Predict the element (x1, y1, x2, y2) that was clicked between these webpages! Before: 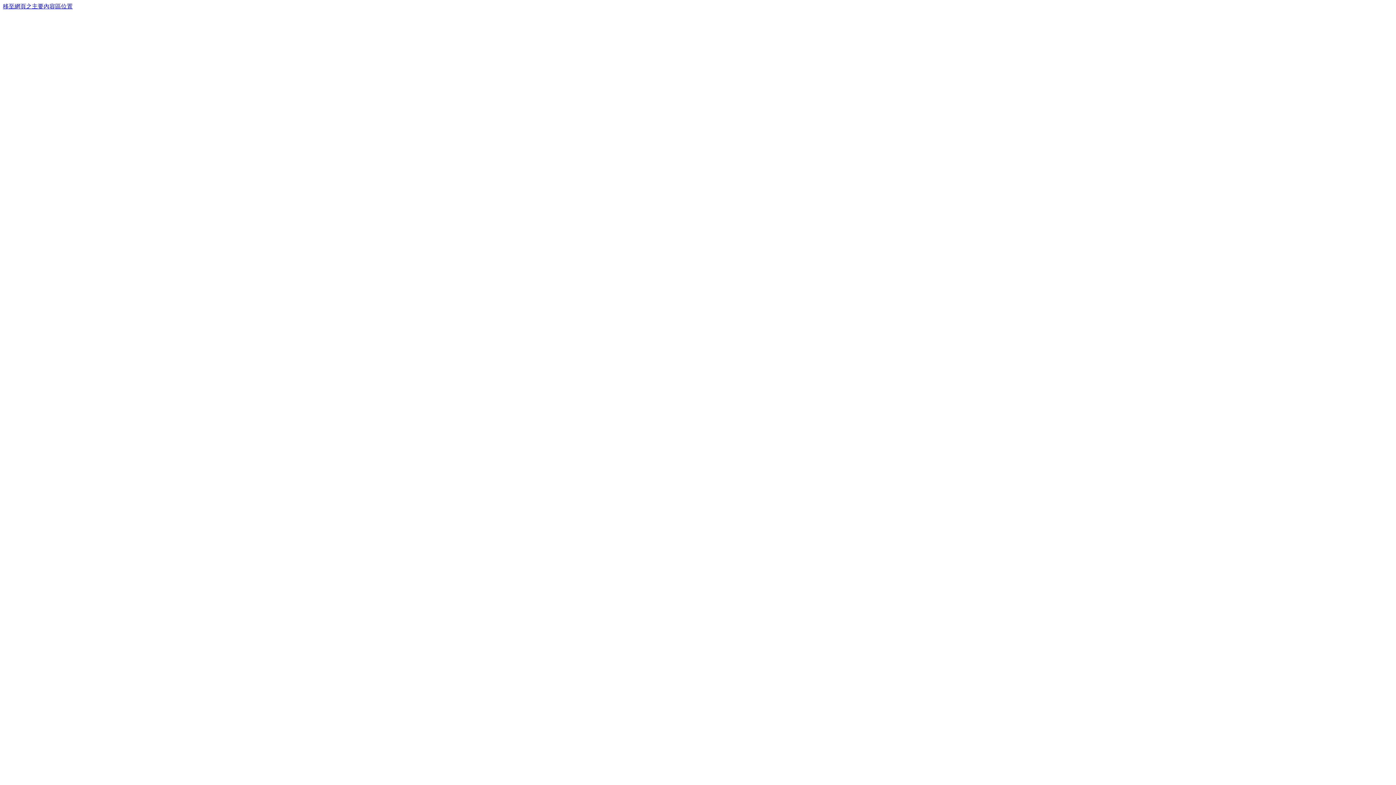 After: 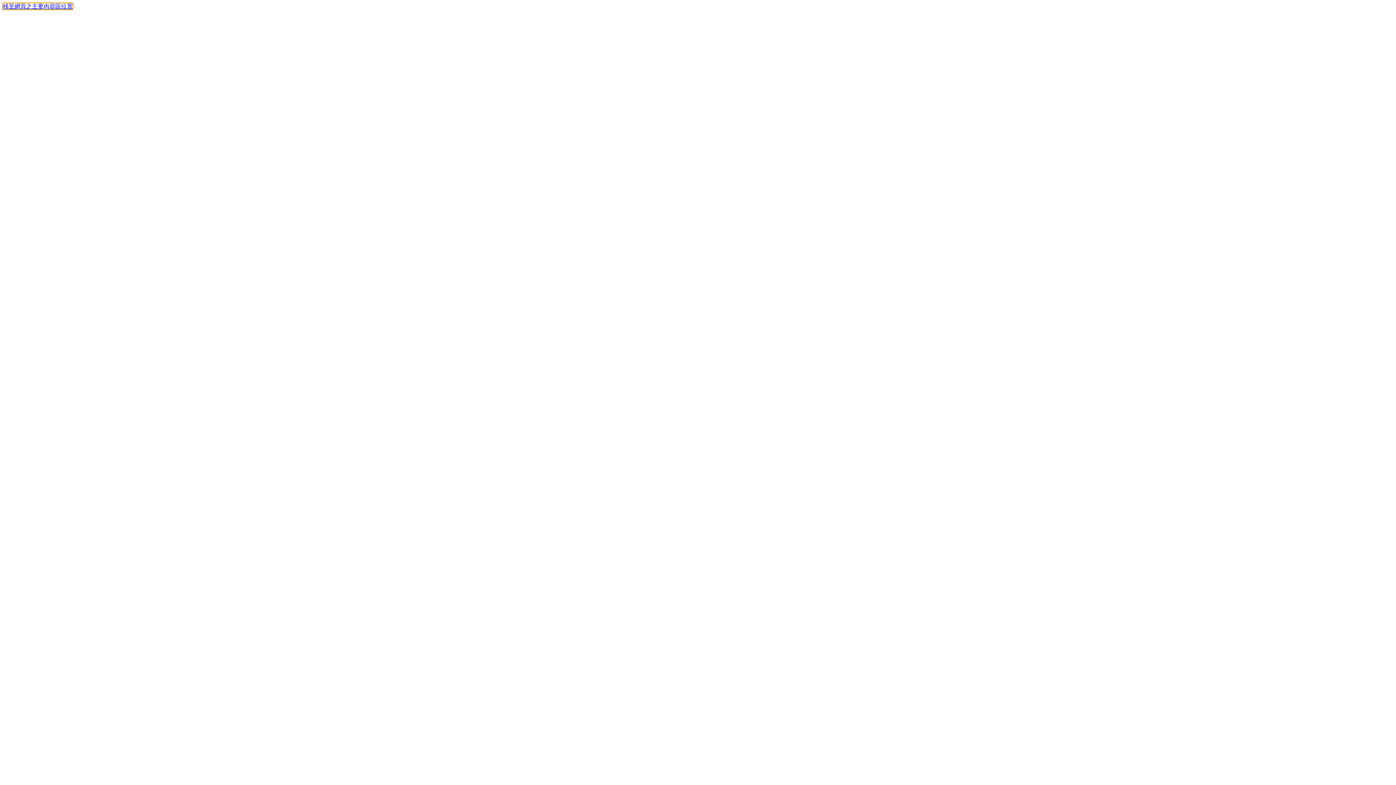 Action: bbox: (2, 3, 72, 9) label: 移至網頁之主要內容區位置